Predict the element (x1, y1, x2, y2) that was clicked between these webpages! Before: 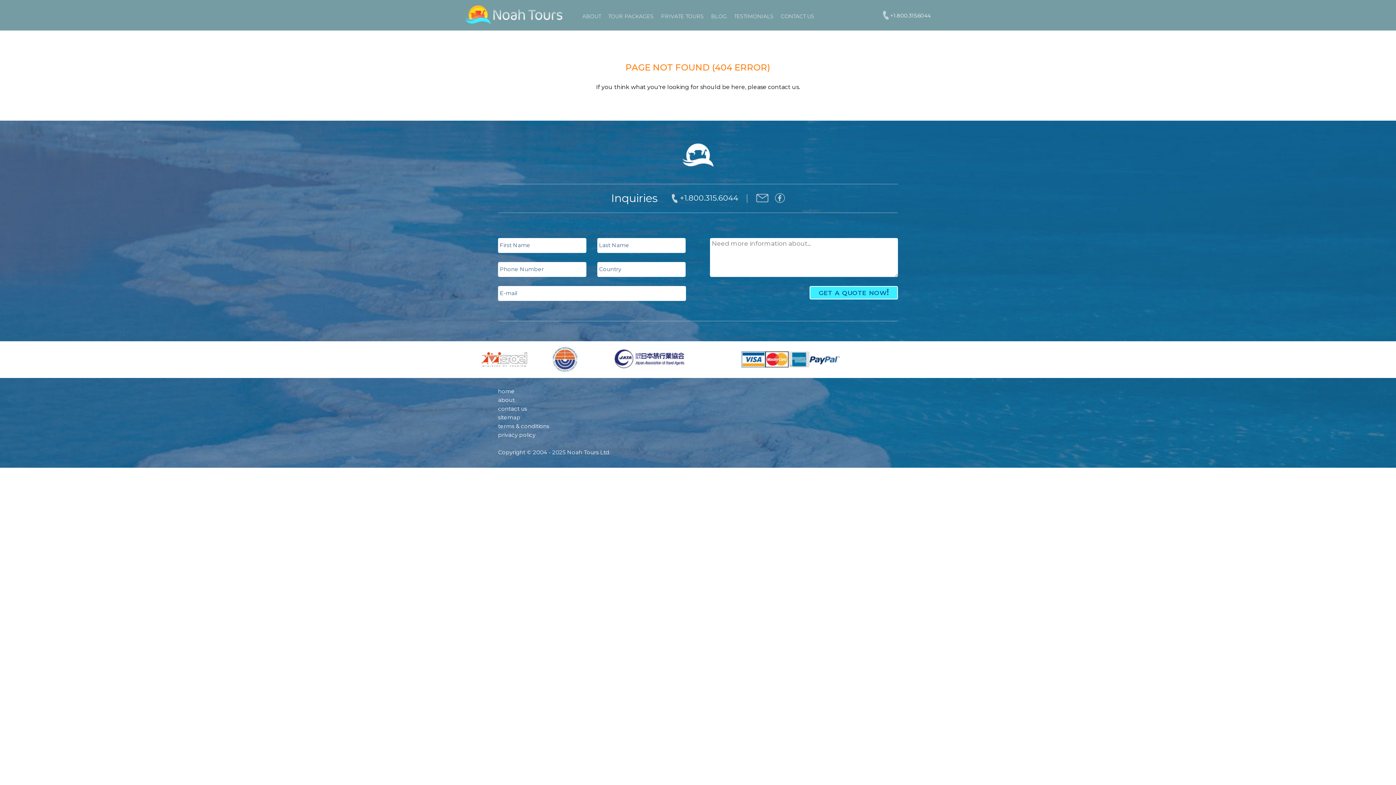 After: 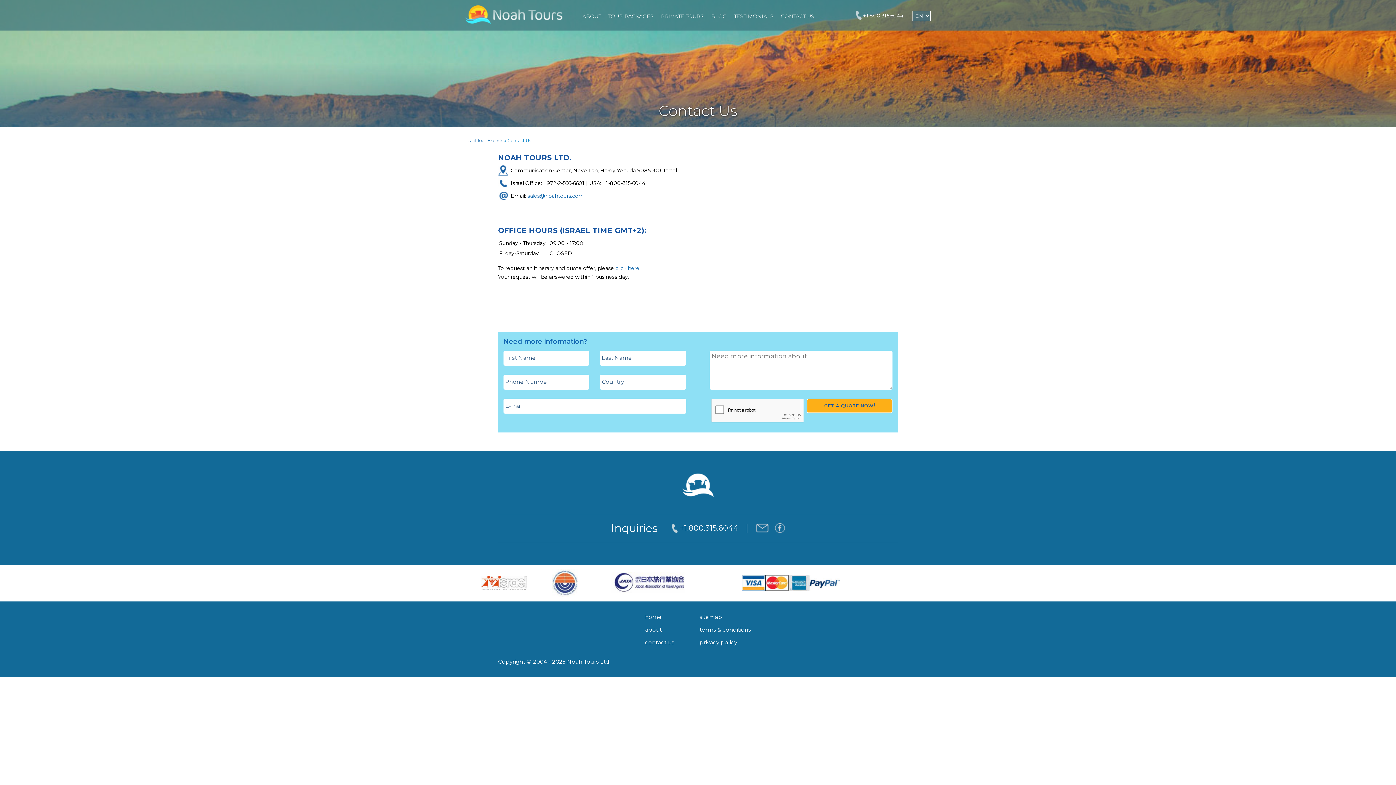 Action: bbox: (498, 405, 527, 412) label: contact us